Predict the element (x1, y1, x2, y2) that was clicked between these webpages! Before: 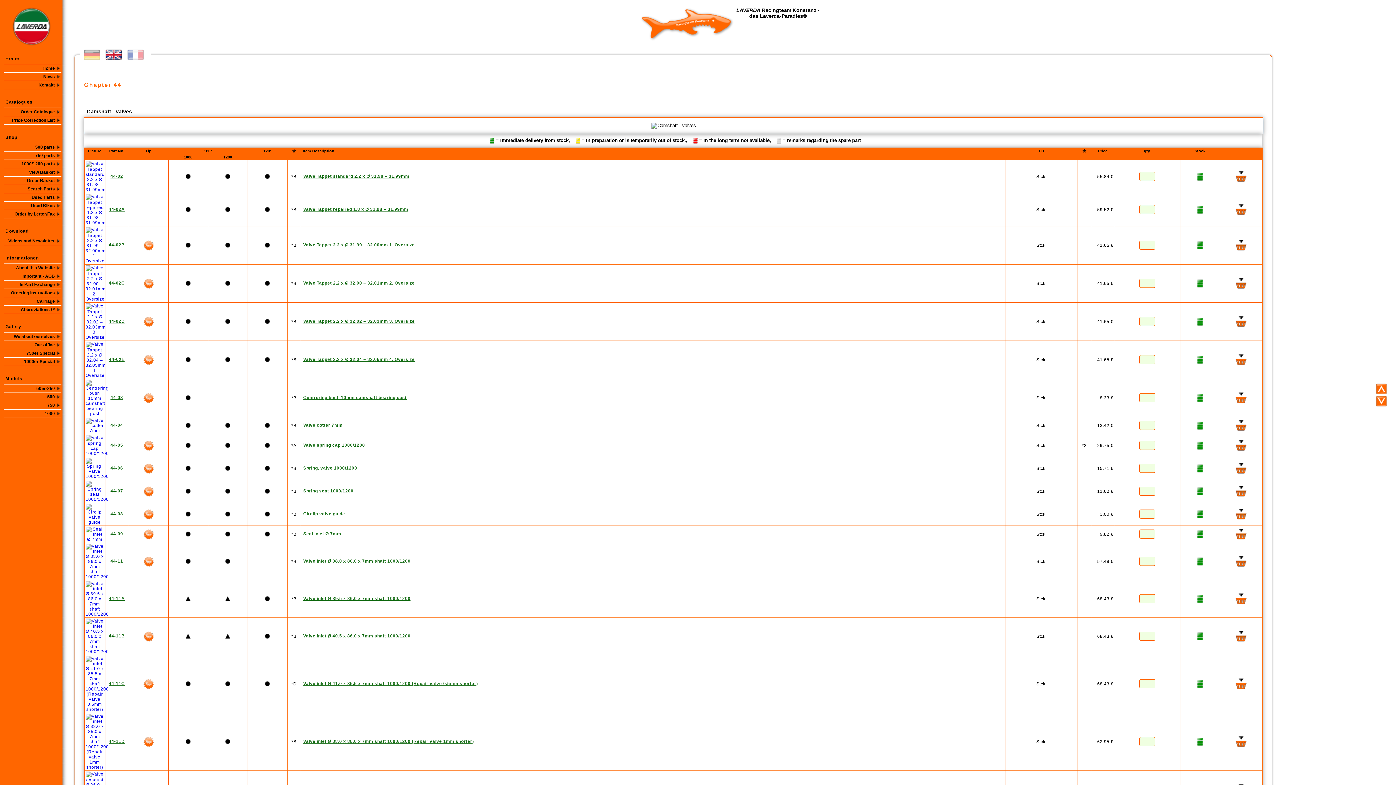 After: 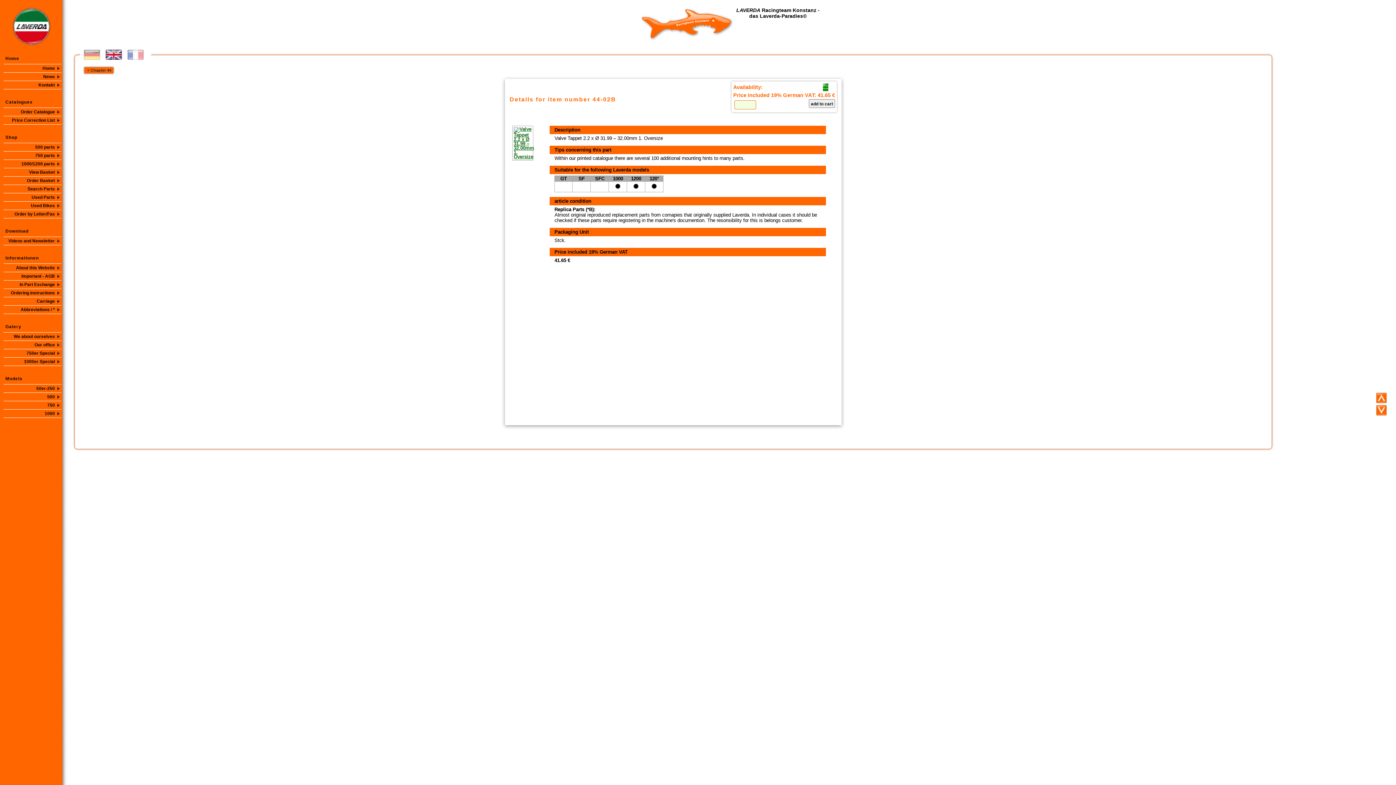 Action: bbox: (85, 227, 103, 263)